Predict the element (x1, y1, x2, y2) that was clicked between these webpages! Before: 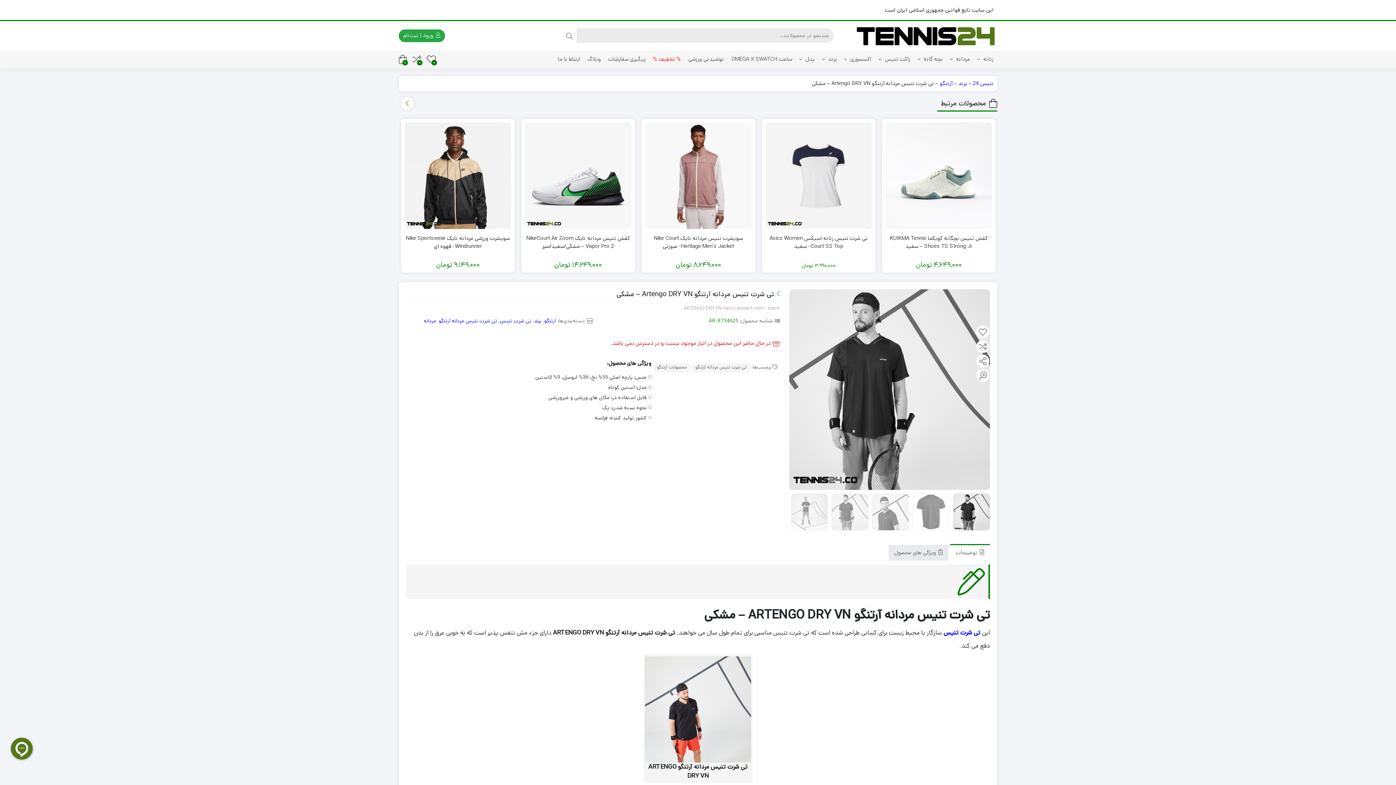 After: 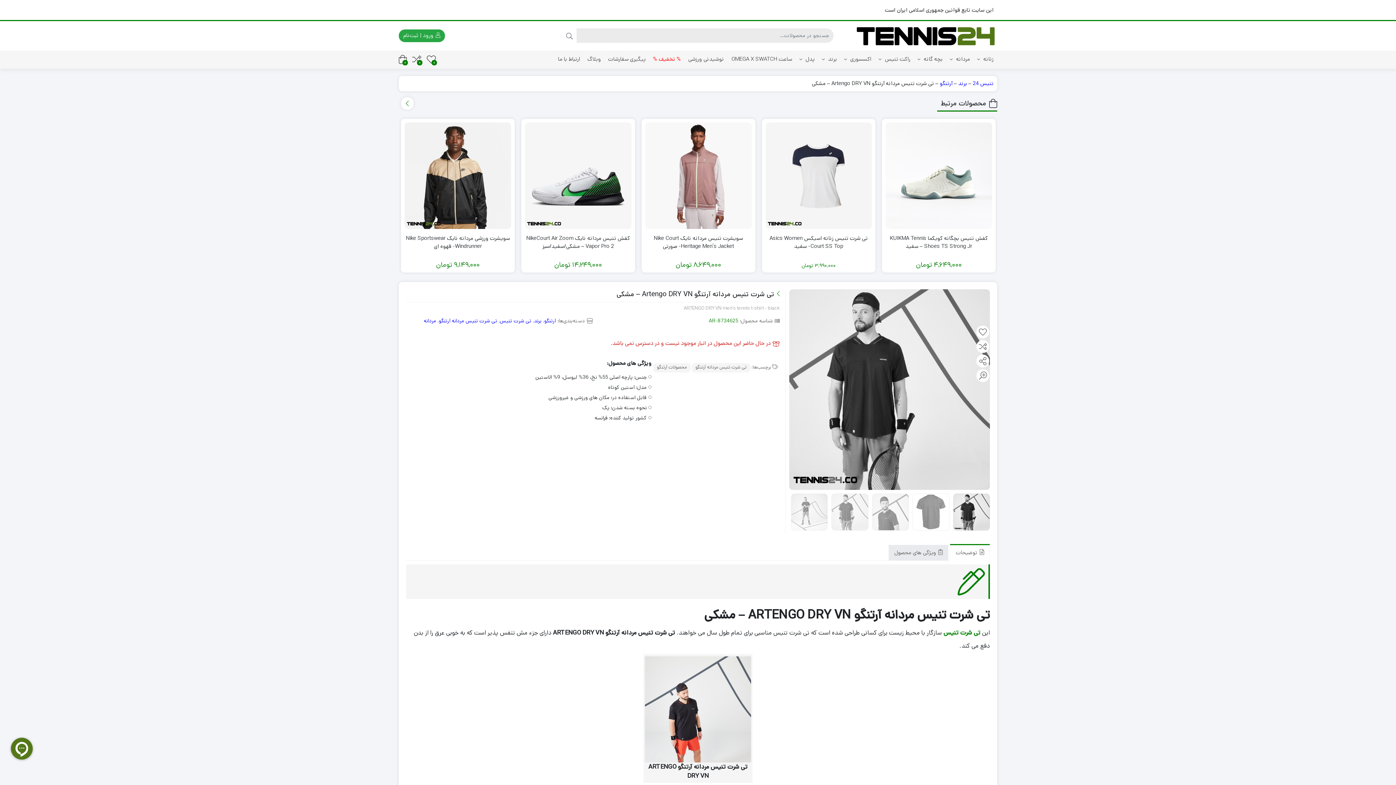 Action: label: تی شرت تنیس bbox: (943, 628, 980, 637)